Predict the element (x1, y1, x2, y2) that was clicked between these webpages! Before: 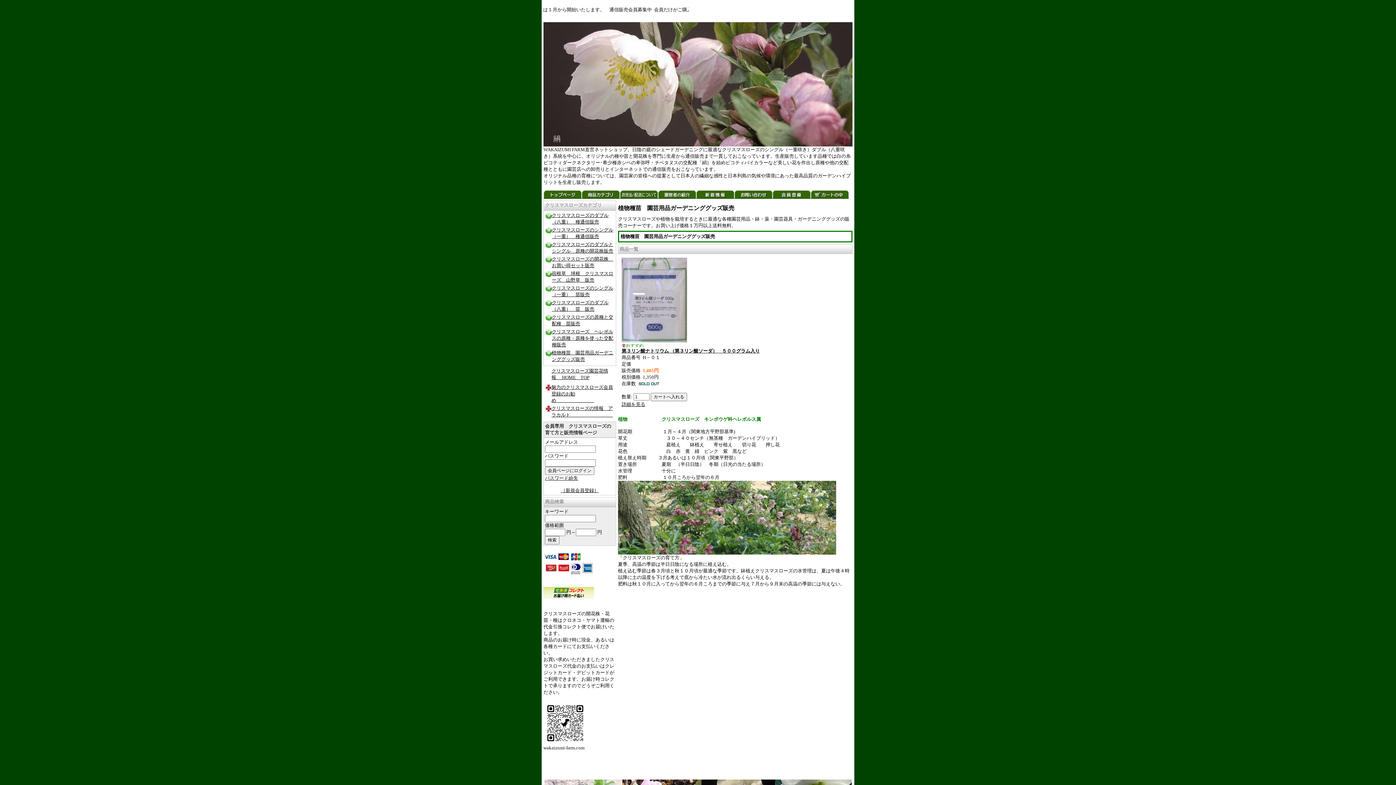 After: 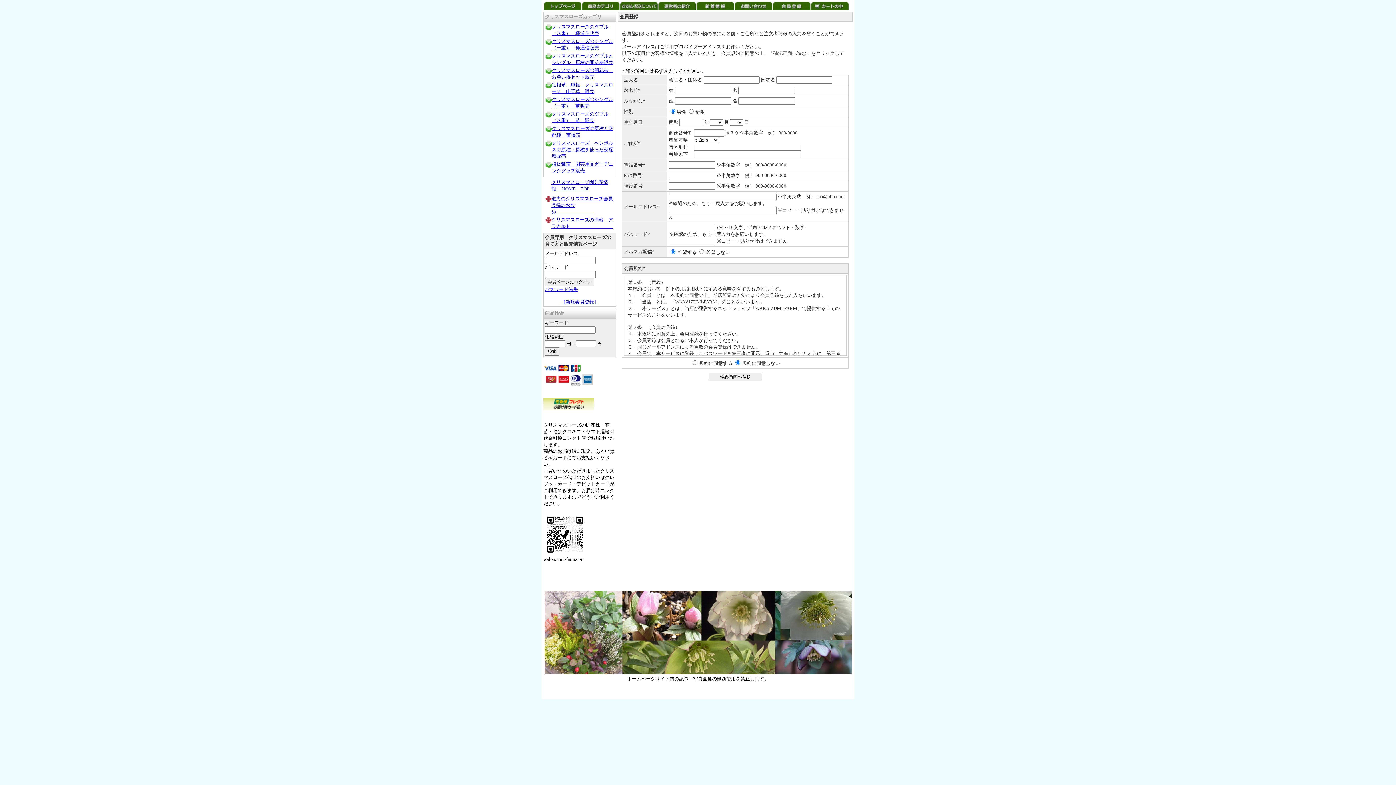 Action: bbox: (772, 193, 810, 200)